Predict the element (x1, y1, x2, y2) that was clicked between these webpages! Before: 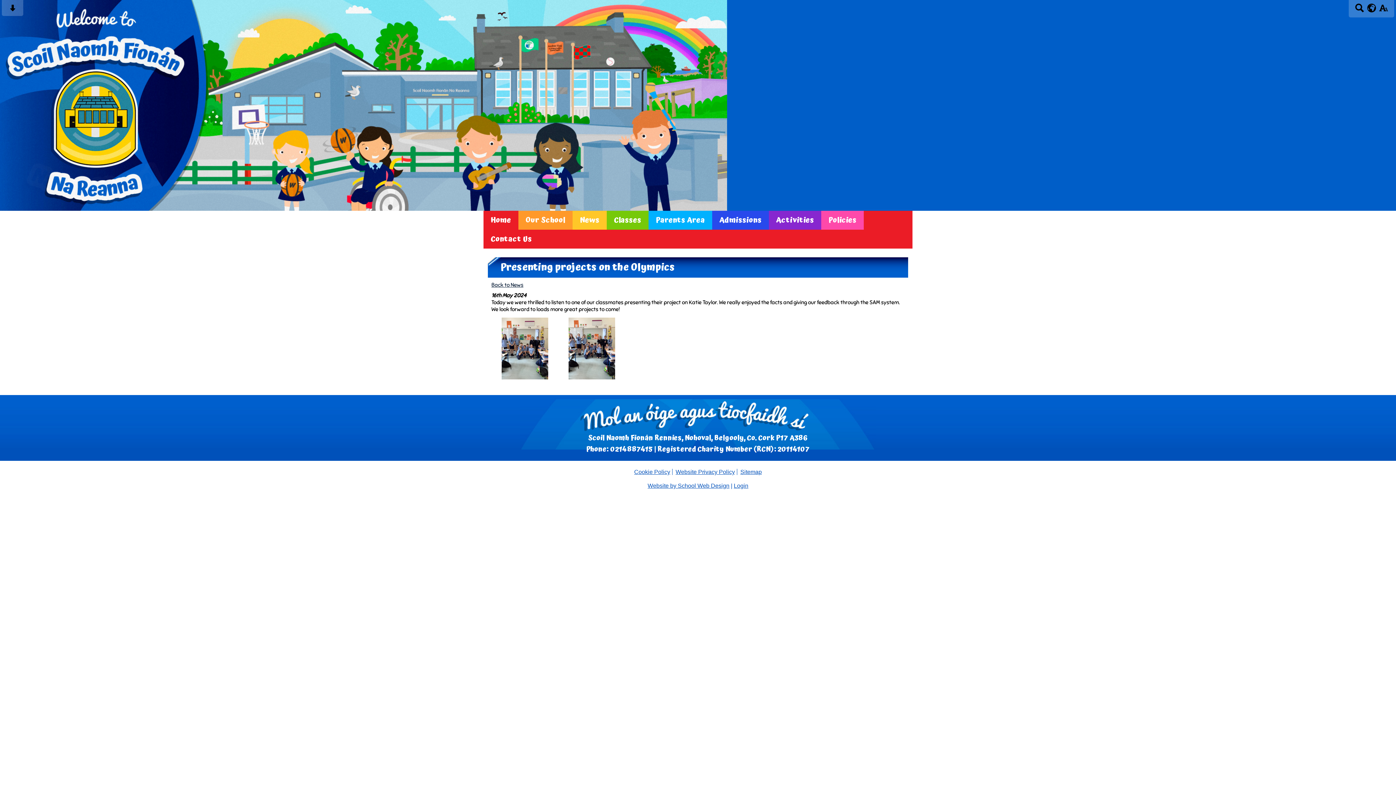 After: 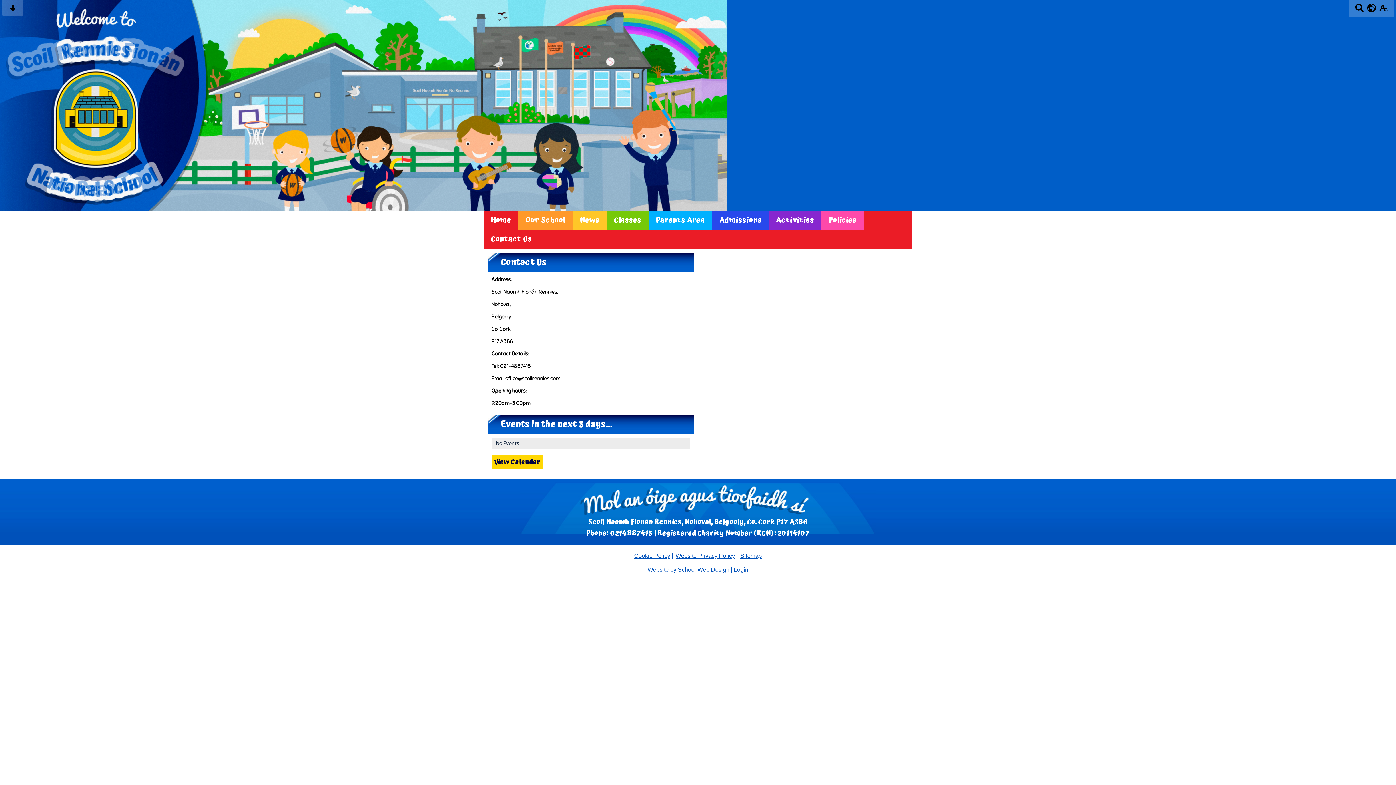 Action: bbox: (483, 229, 539, 248) label: Contact Us